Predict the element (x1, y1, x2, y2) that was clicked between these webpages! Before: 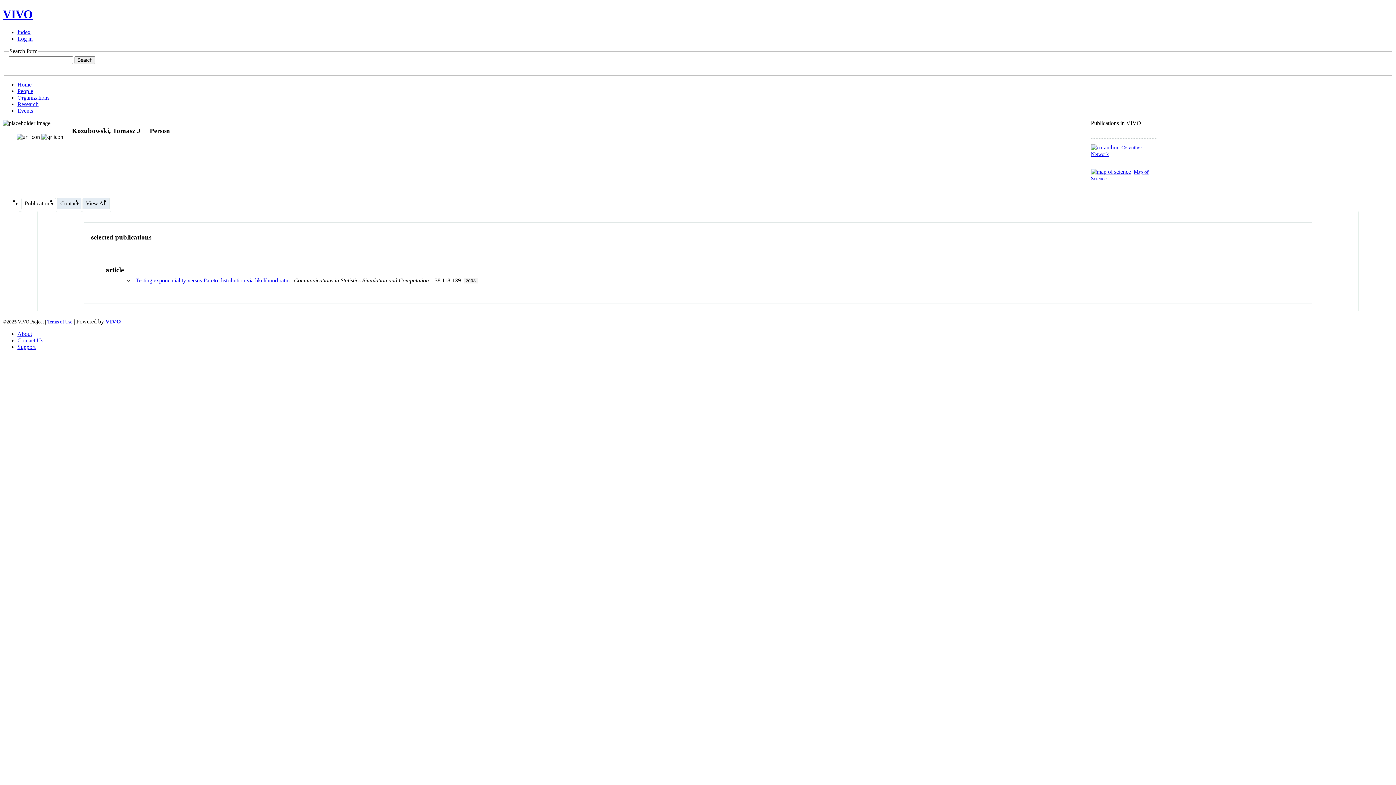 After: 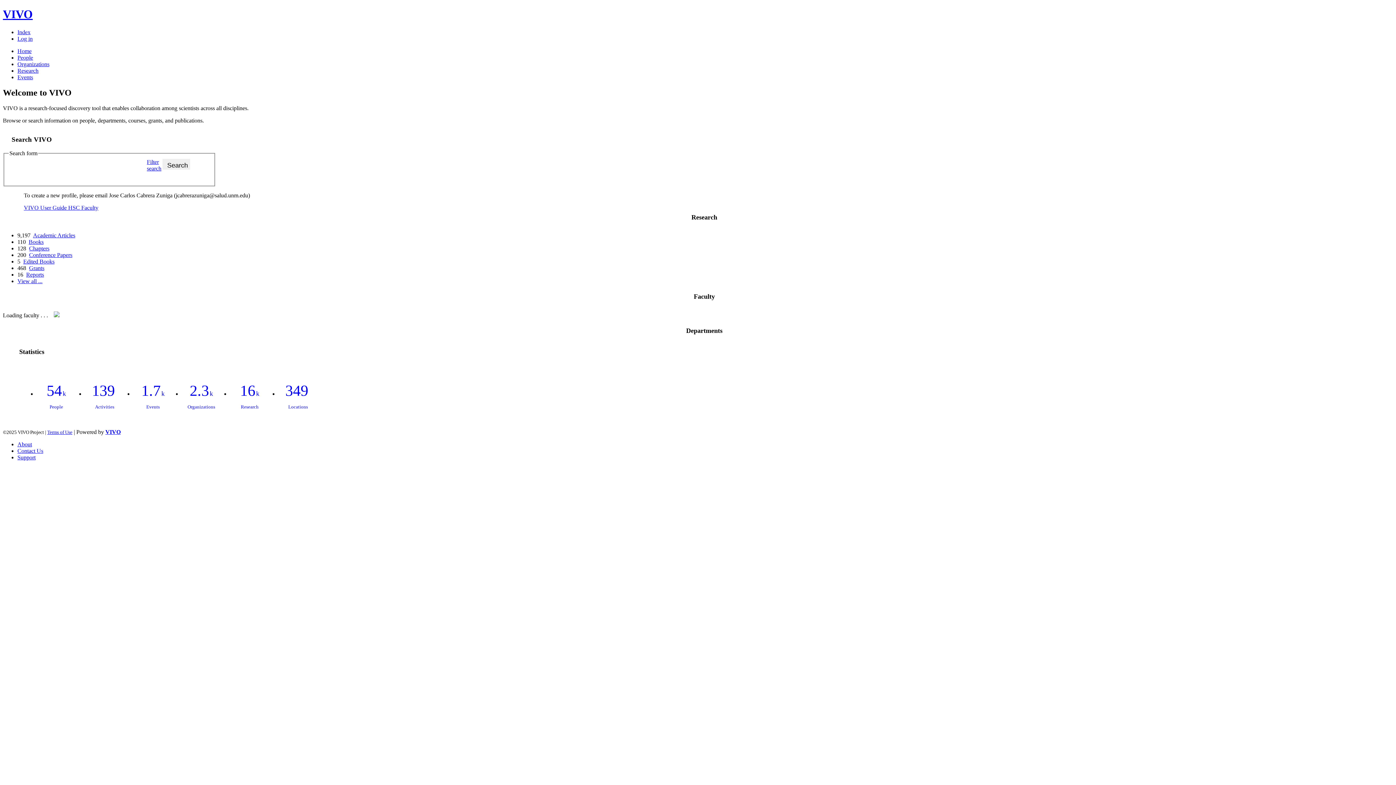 Action: label: Home bbox: (17, 81, 31, 87)